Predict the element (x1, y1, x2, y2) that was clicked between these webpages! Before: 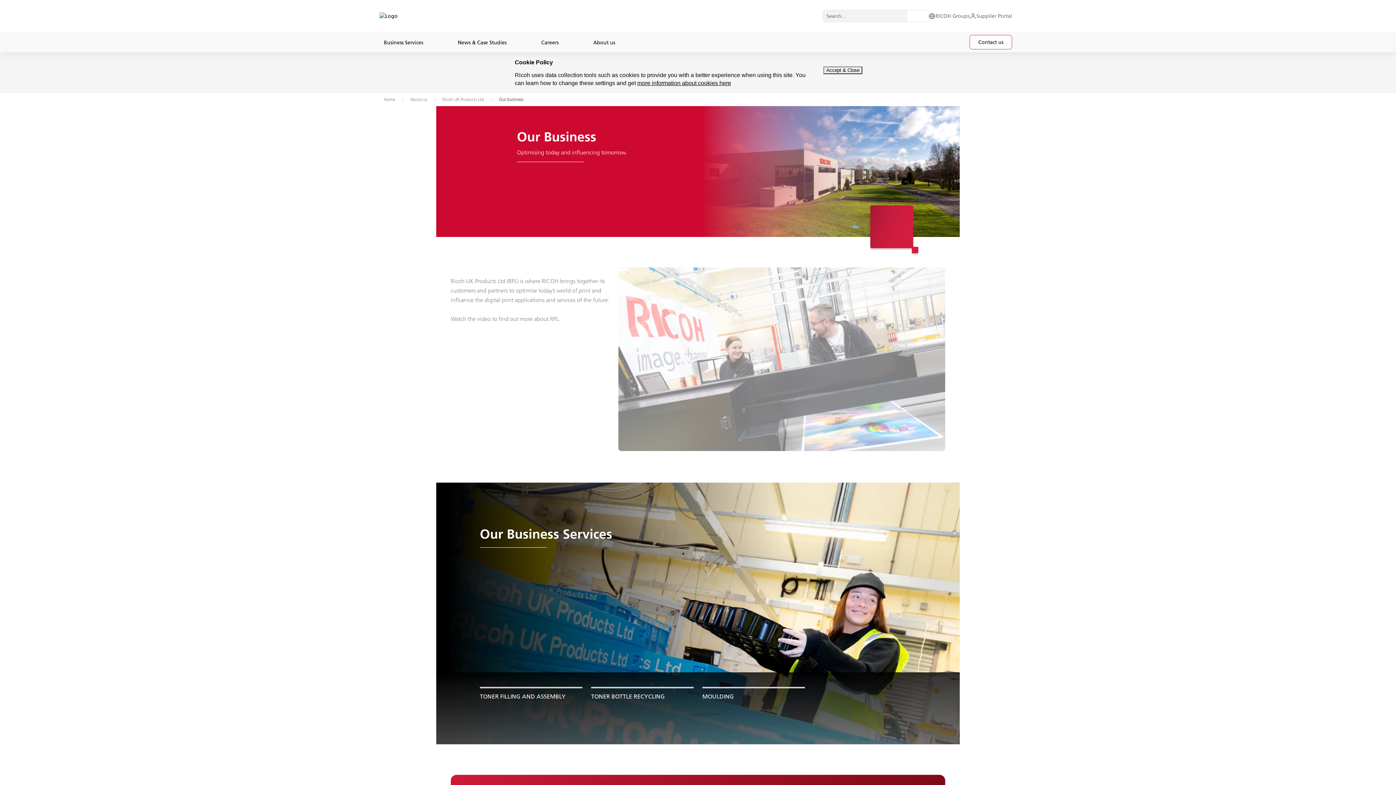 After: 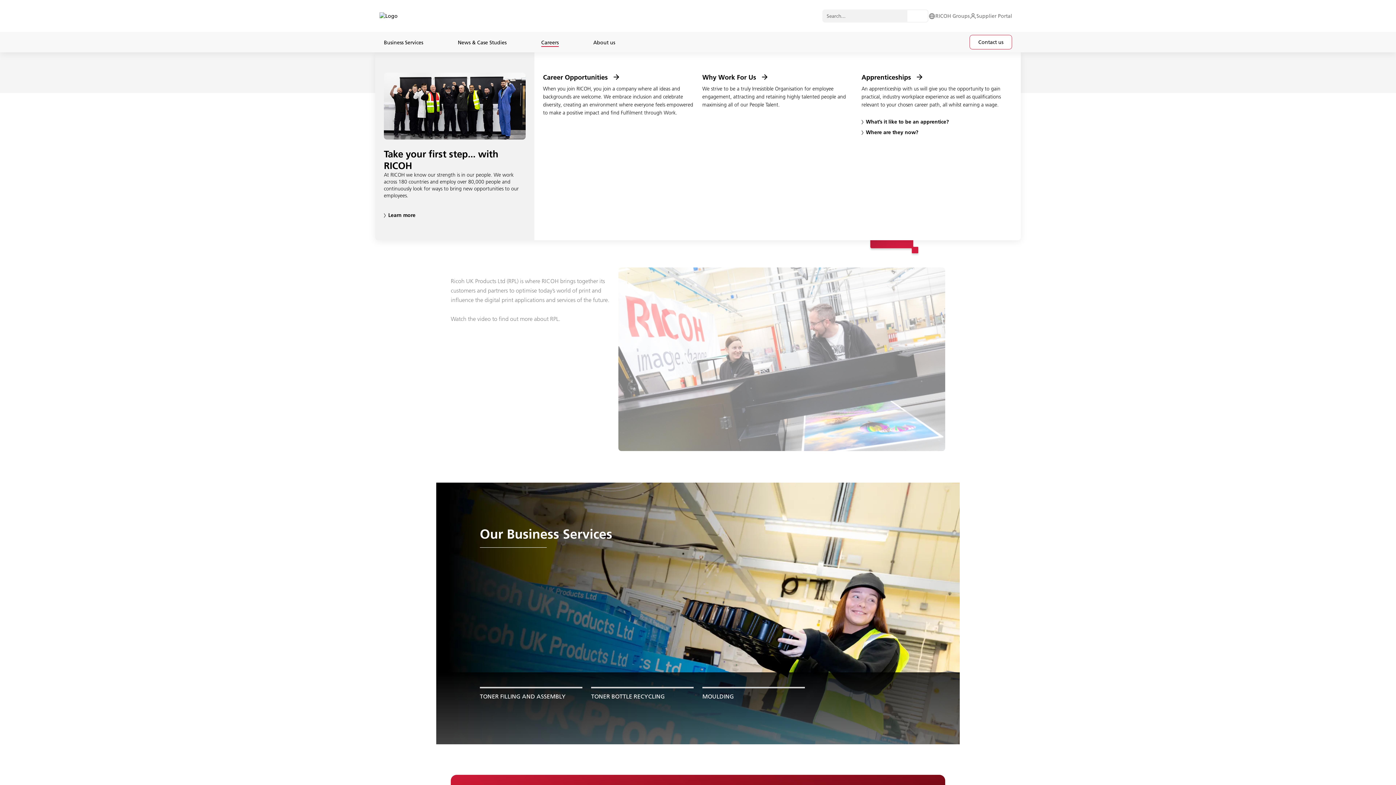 Action: label: Careers bbox: (541, 38, 558, 46)